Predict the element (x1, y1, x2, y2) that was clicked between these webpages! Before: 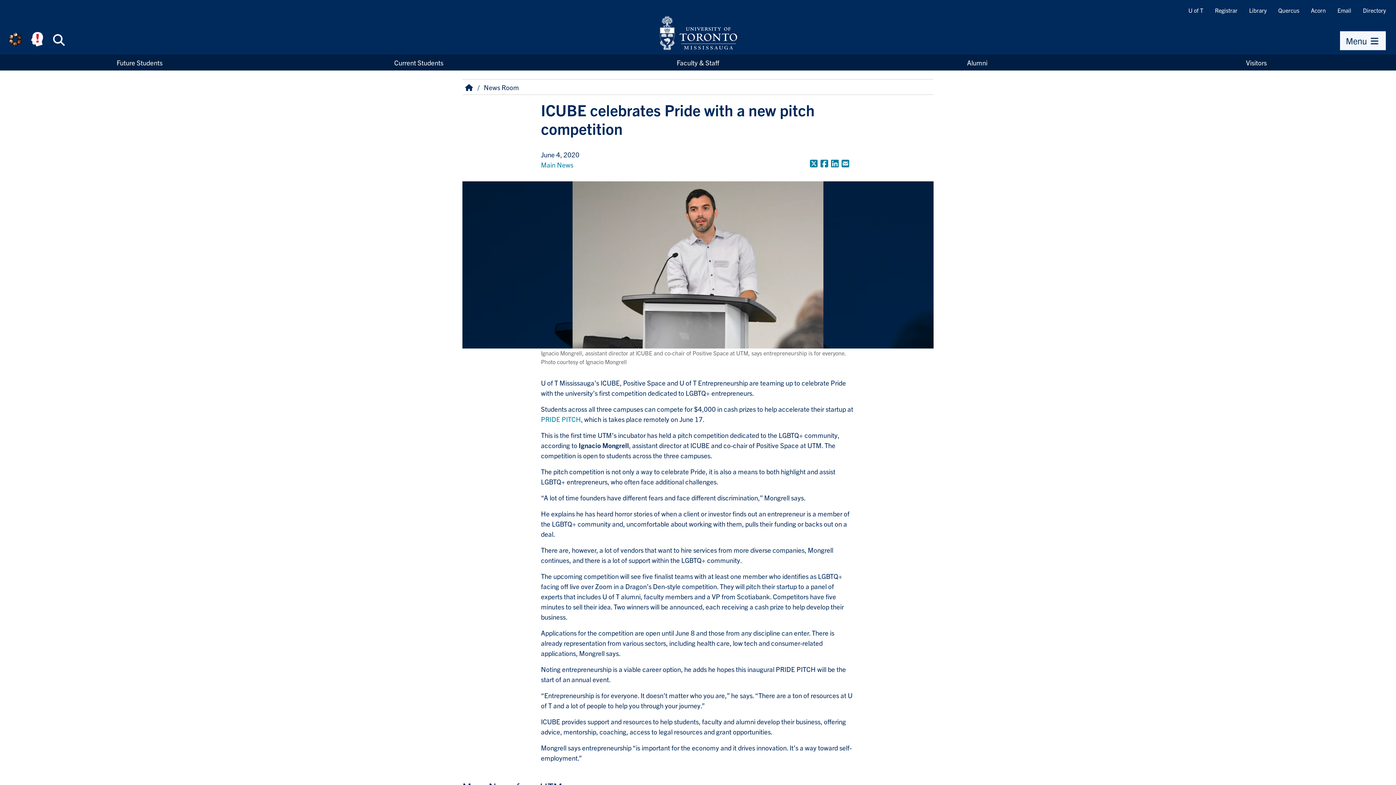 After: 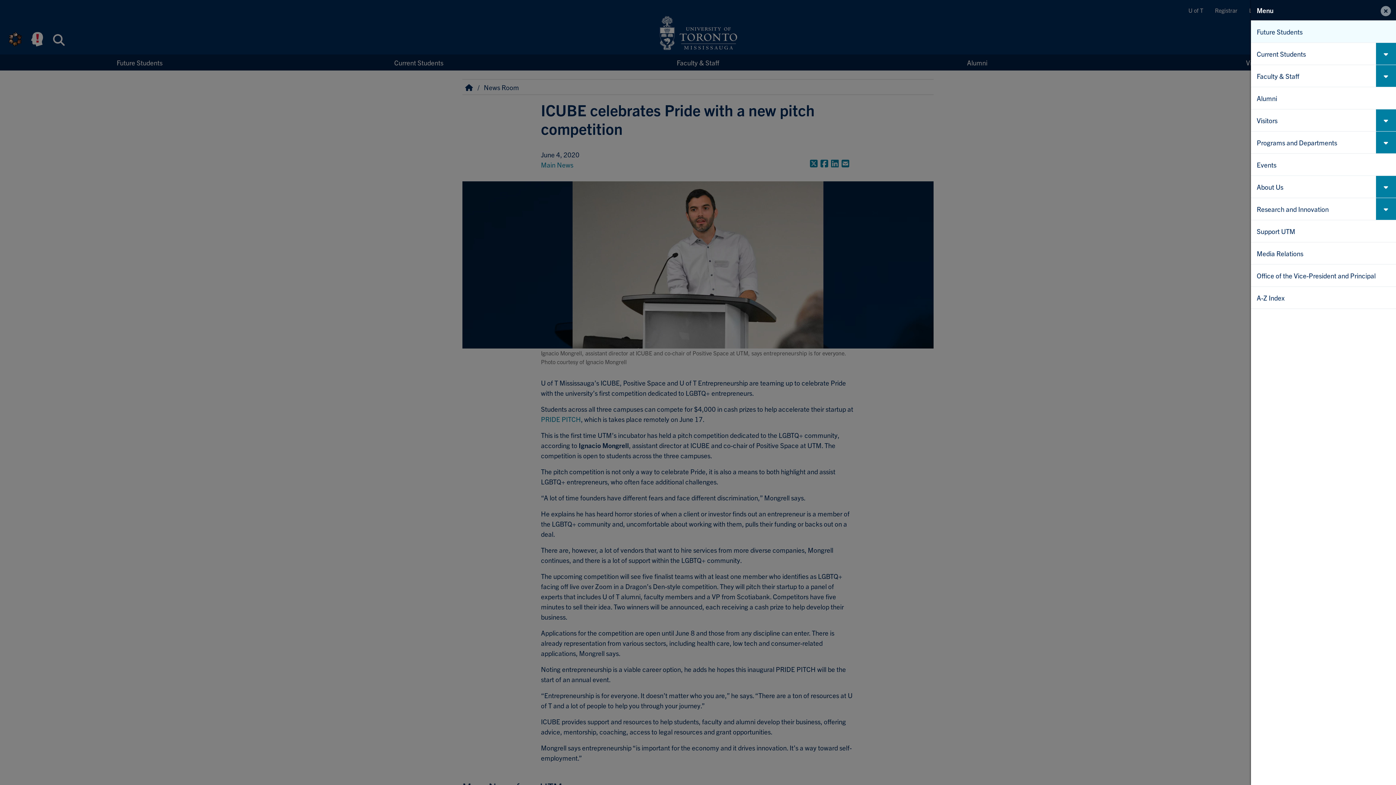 Action: bbox: (1340, 31, 1386, 50) label: Menu 